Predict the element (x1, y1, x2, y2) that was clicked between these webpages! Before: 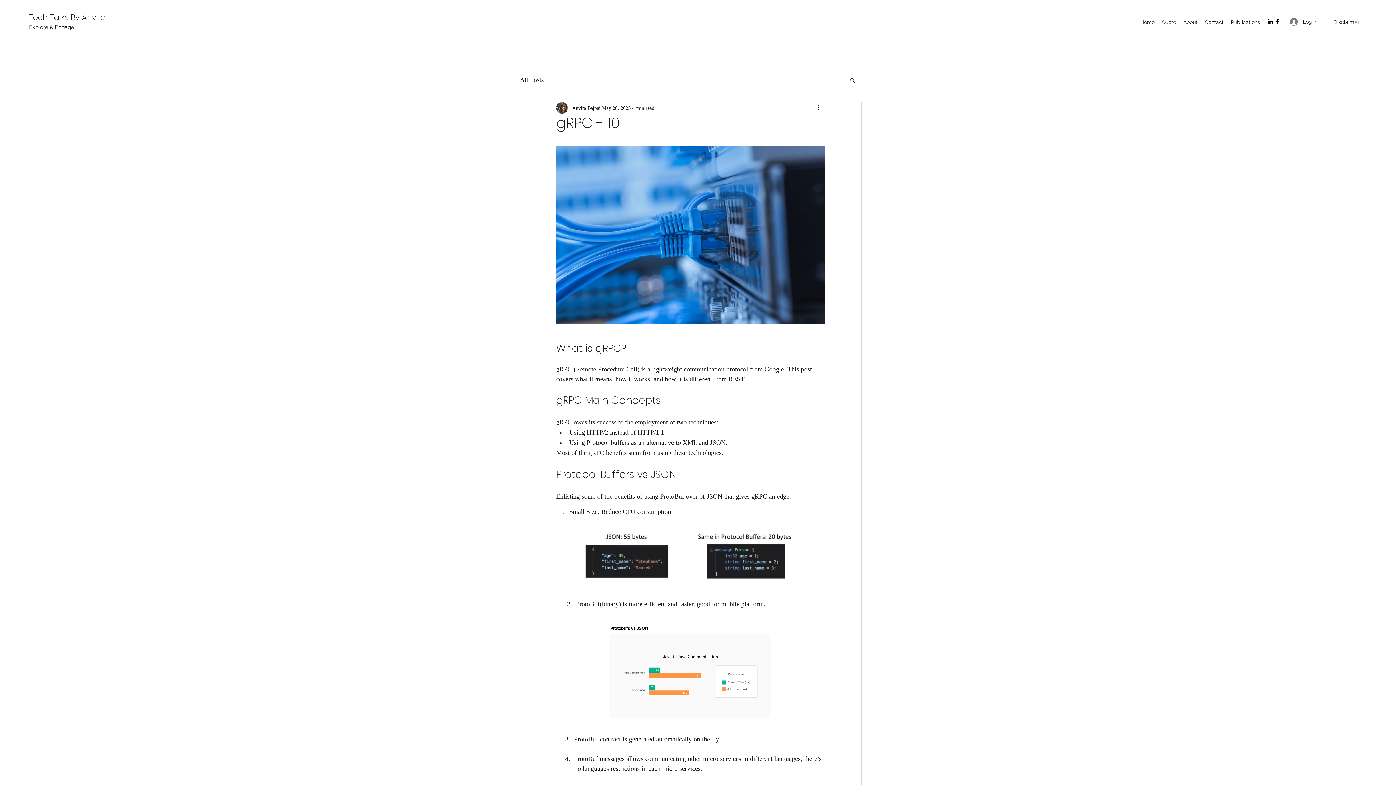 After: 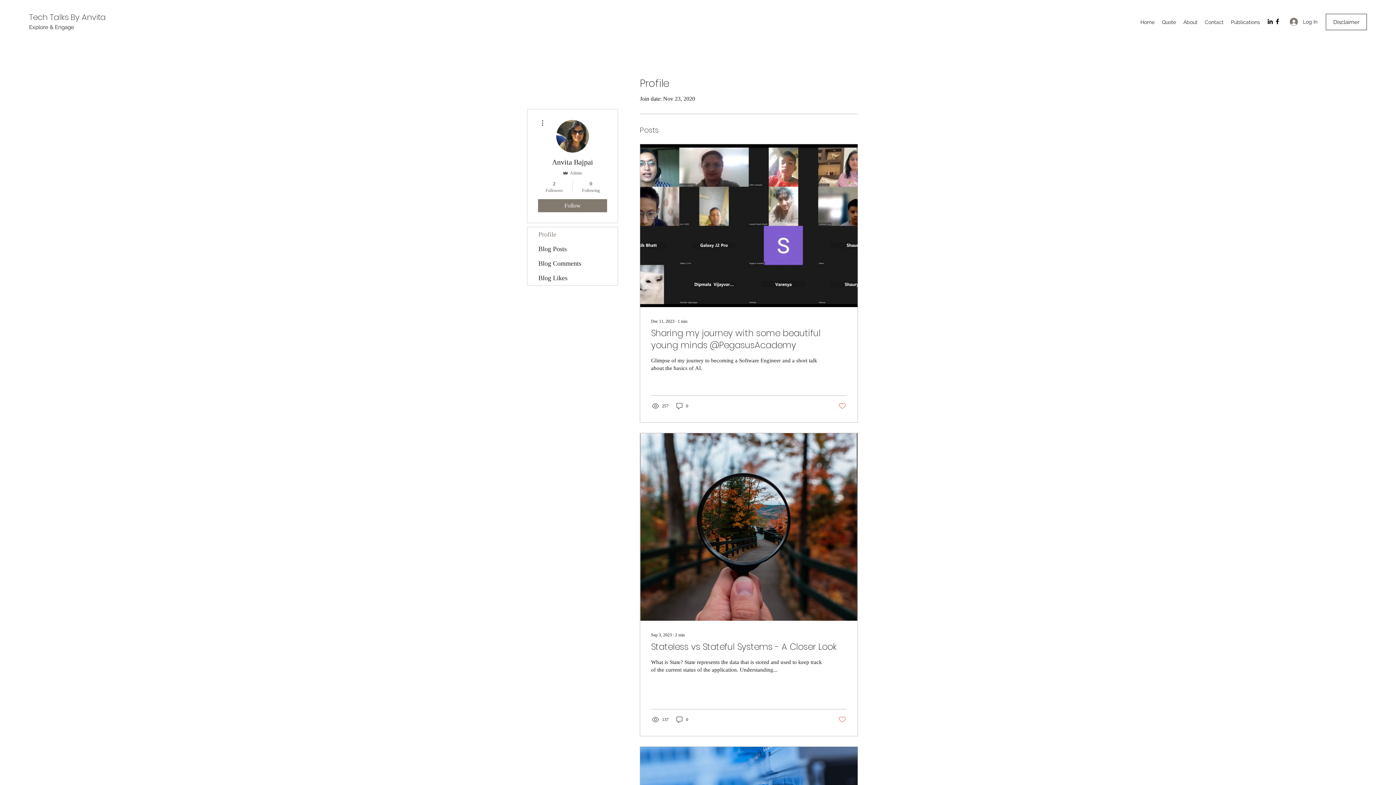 Action: bbox: (572, 104, 600, 111) label: Anvita Bajpai